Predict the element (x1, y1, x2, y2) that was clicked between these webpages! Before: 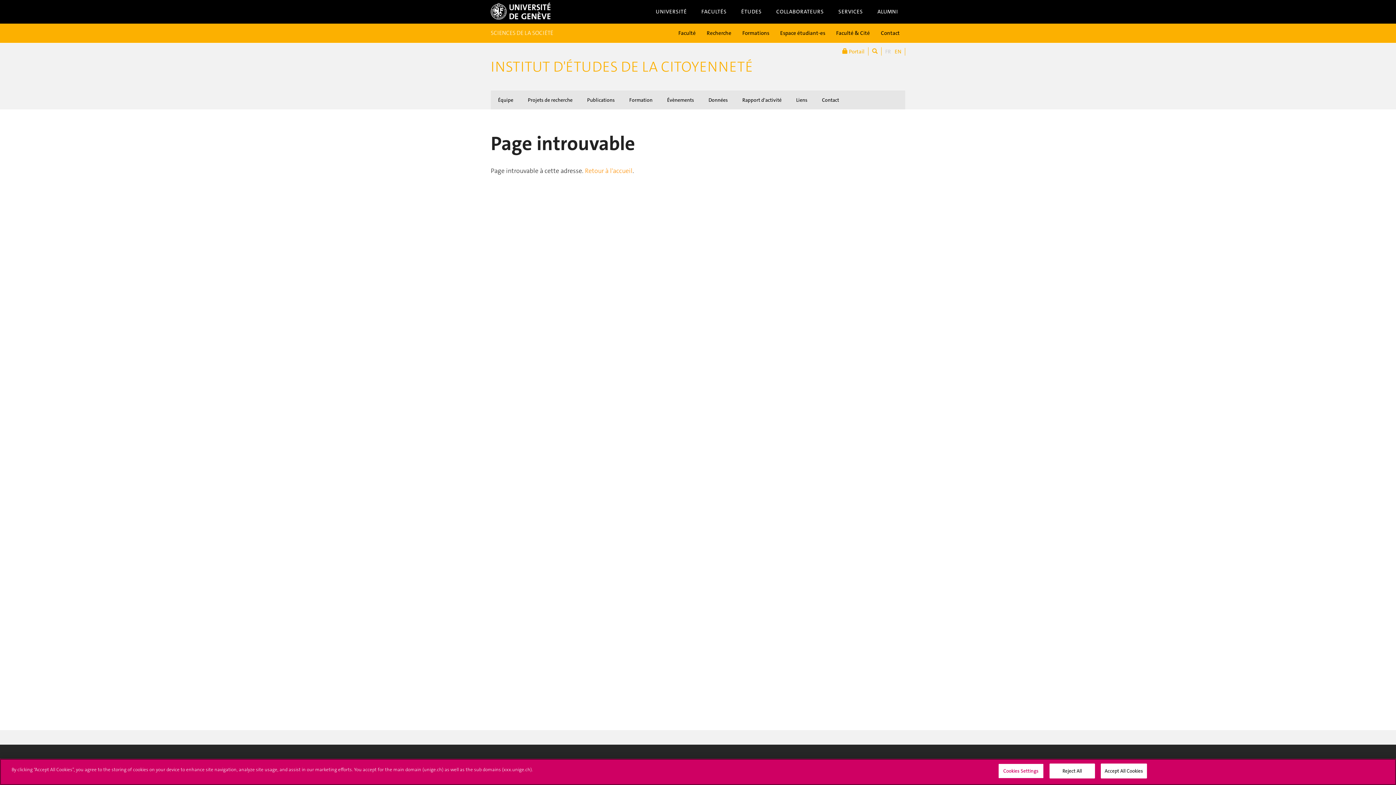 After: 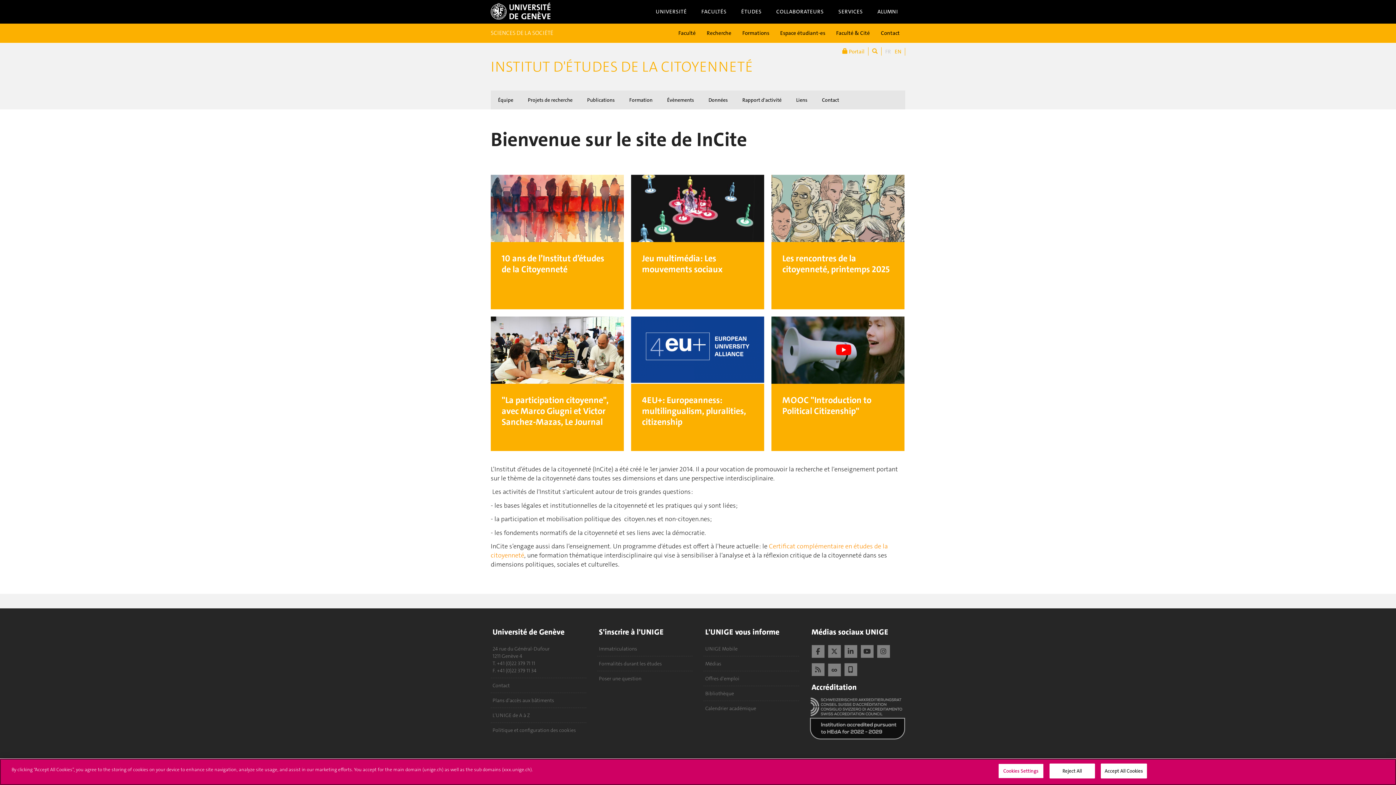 Action: bbox: (585, 166, 632, 175) label: Retour à l'accueil